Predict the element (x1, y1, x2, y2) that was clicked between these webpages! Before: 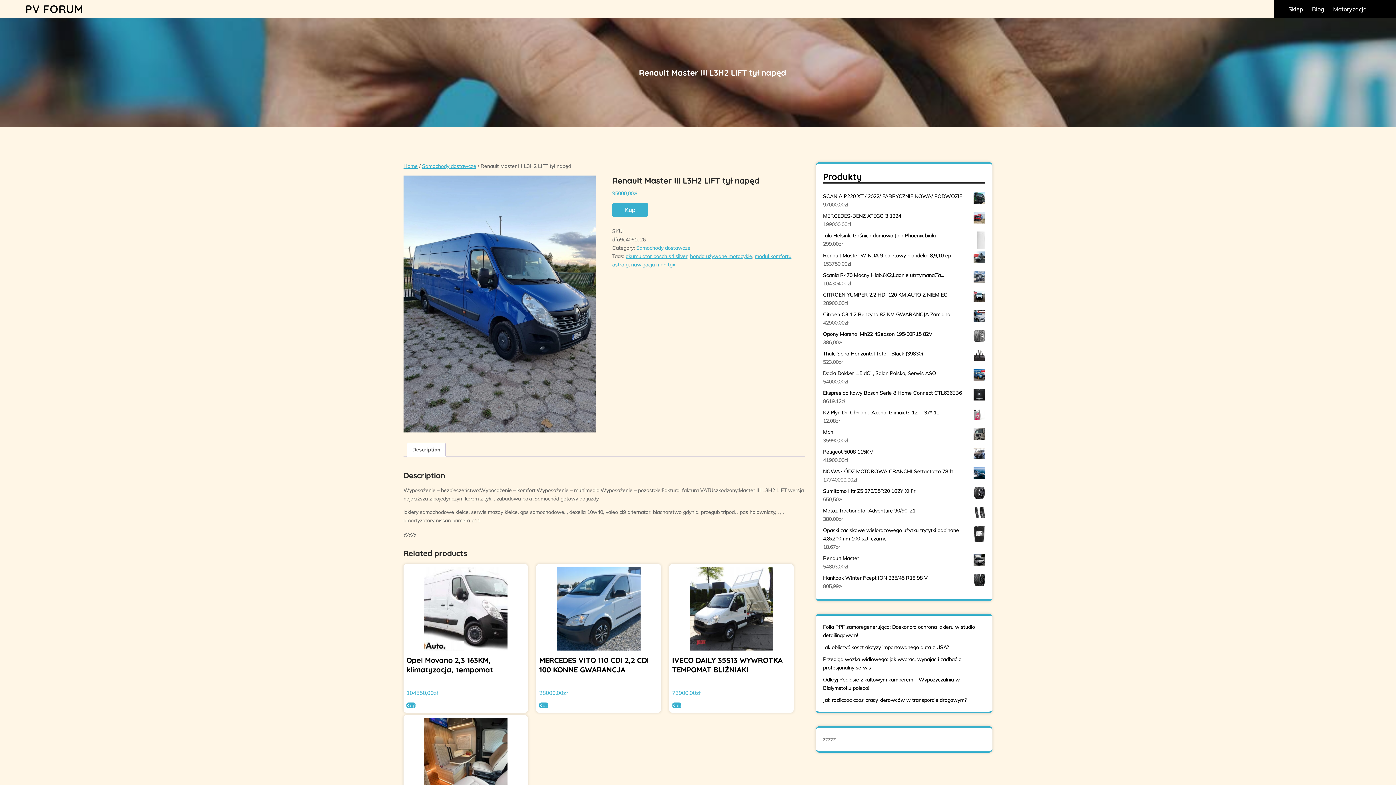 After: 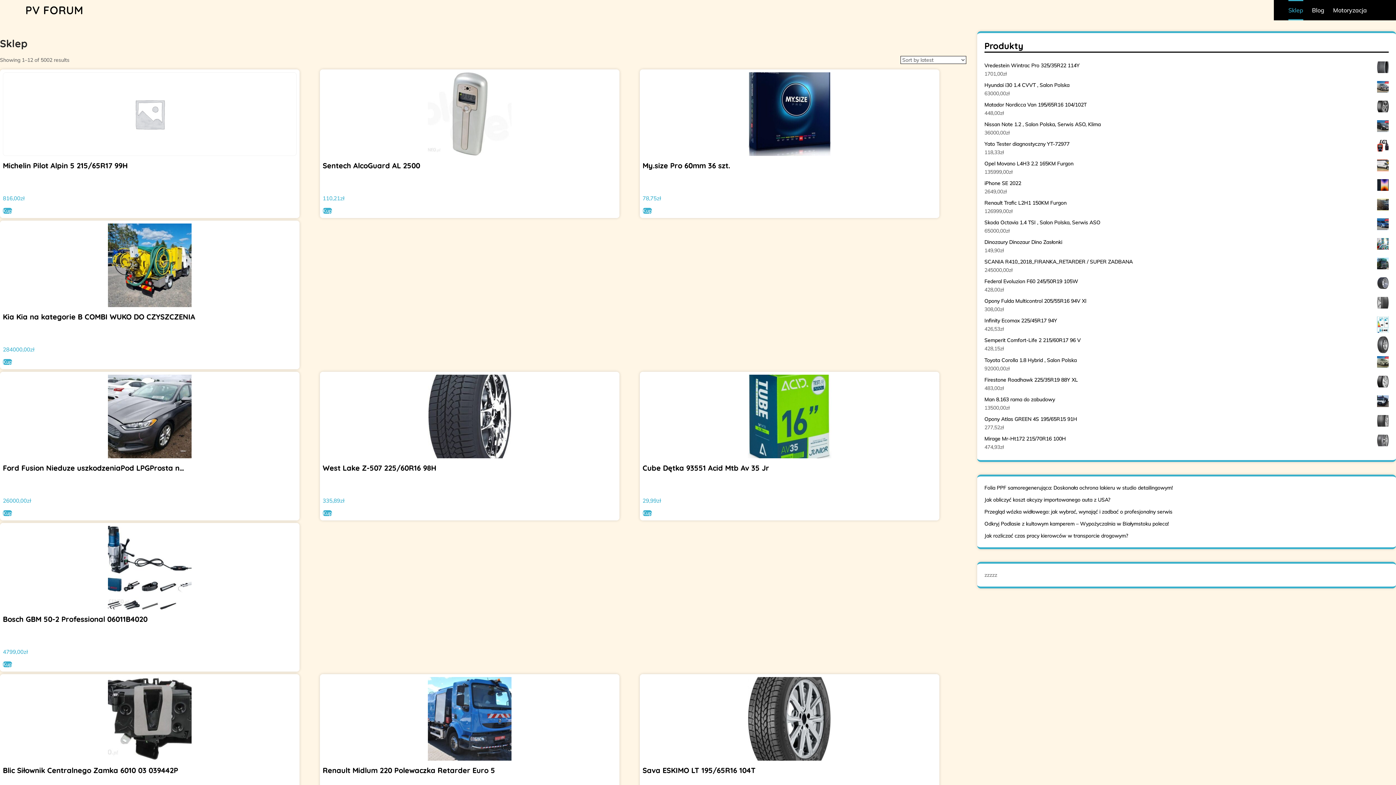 Action: bbox: (403, 162, 417, 169) label: Home